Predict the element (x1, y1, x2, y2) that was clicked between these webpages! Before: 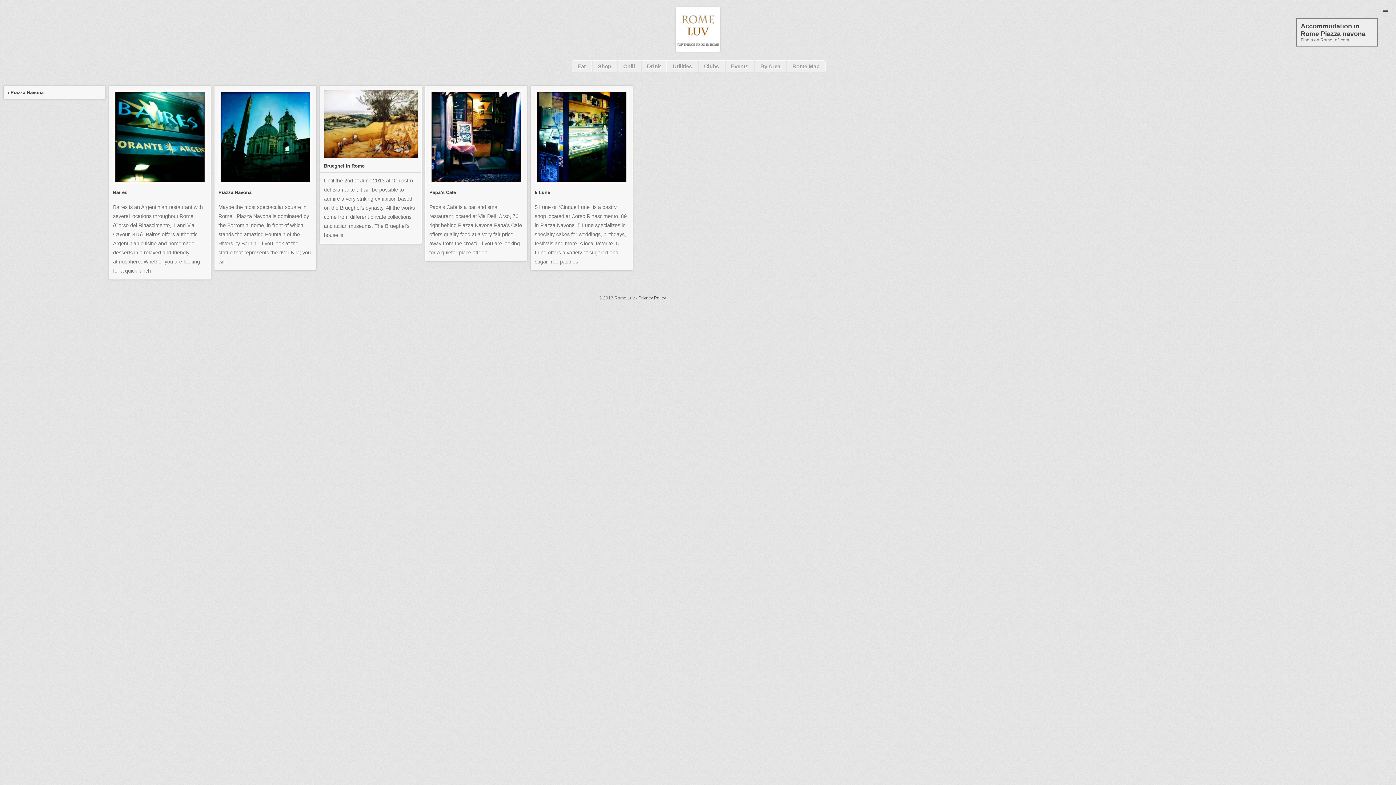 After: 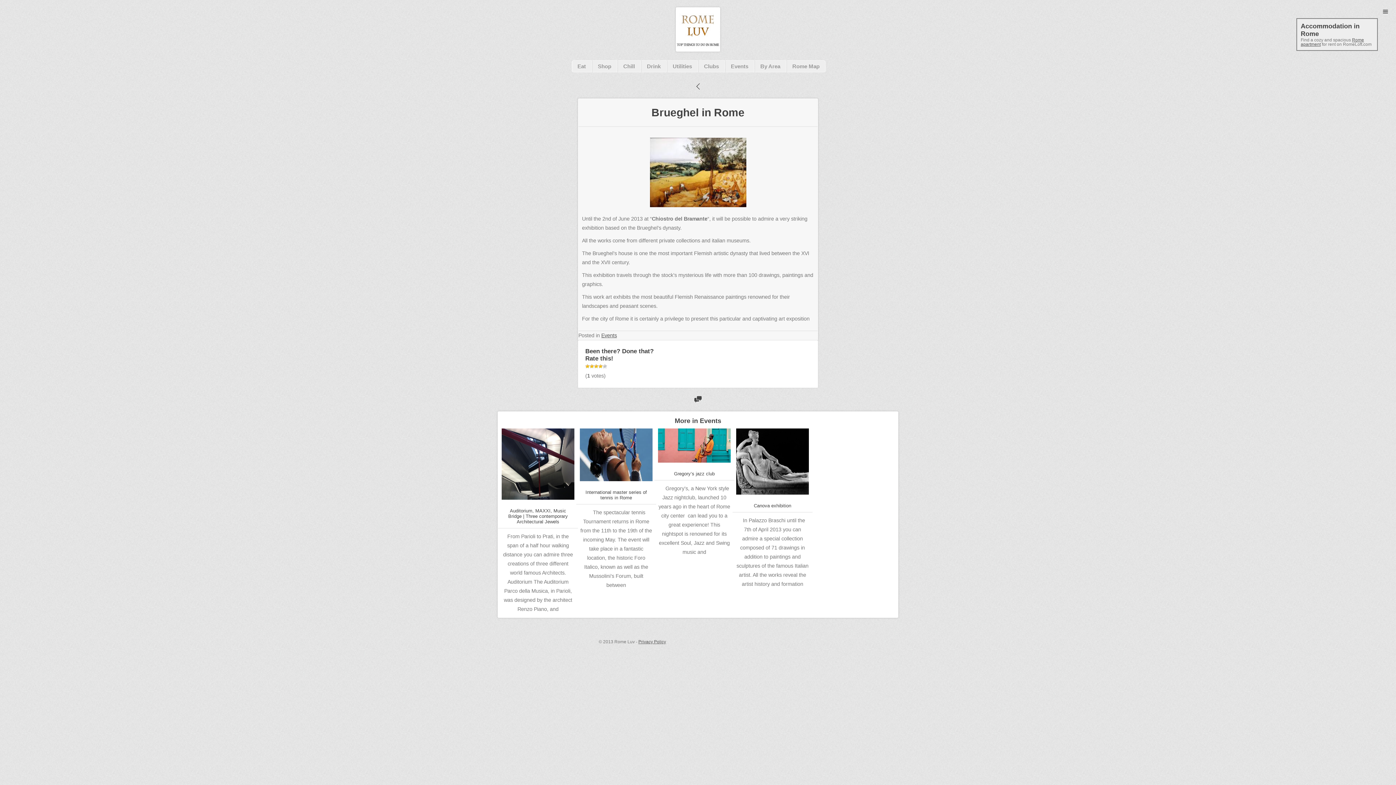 Action: bbox: (324, 89, 417, 157)